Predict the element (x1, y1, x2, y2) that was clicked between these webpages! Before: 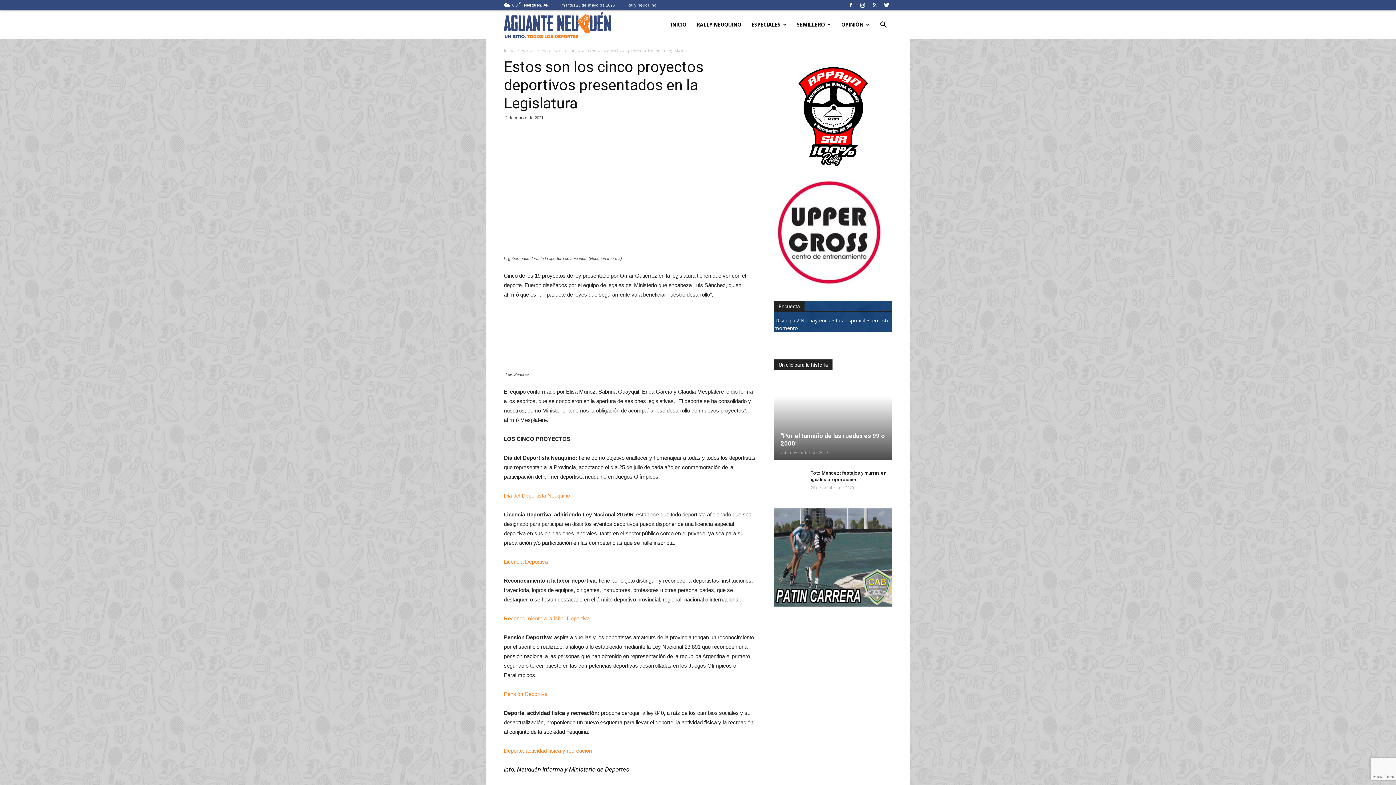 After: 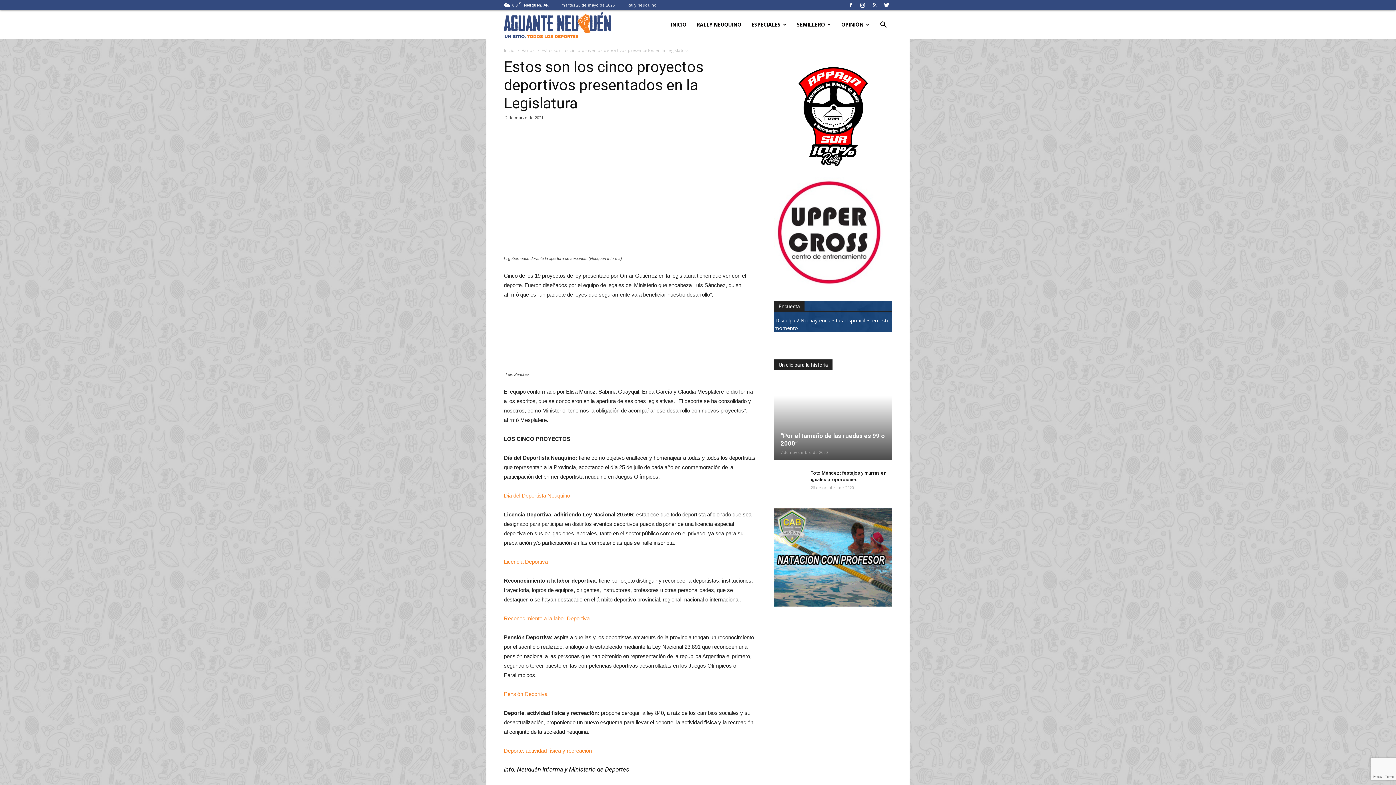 Action: label: Licencia Deportiva bbox: (504, 559, 548, 565)